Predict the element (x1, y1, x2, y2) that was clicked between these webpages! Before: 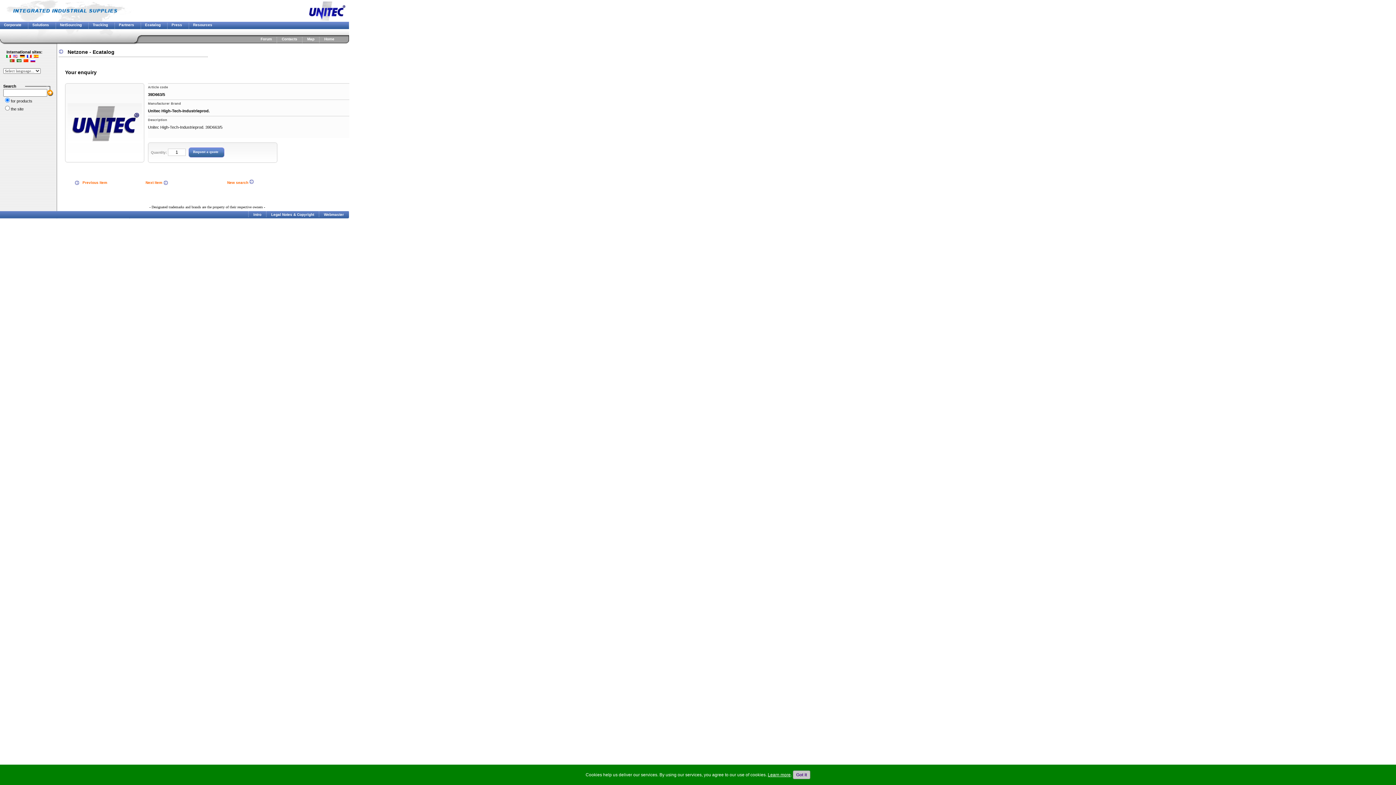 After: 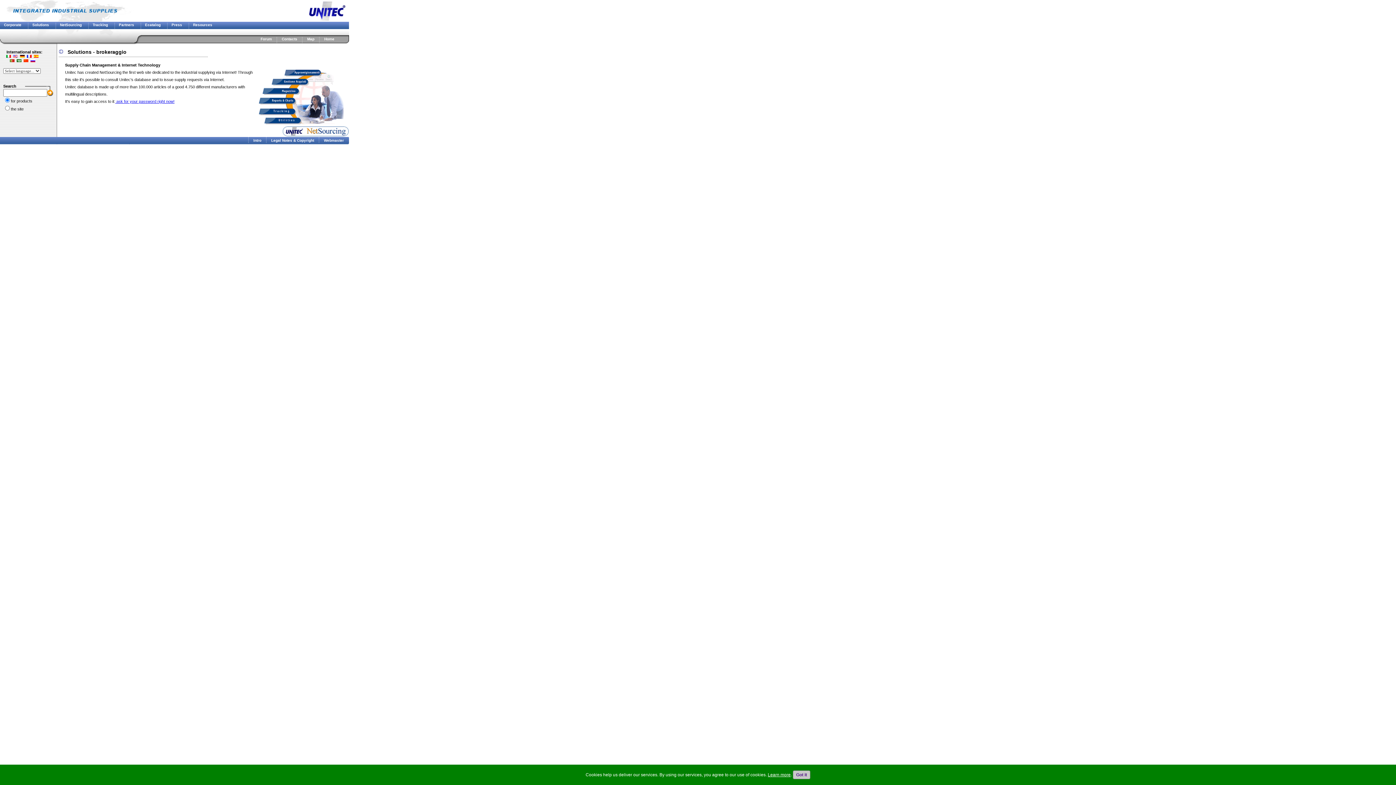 Action: bbox: (50, 21, 83, 32) label: NetSourcing